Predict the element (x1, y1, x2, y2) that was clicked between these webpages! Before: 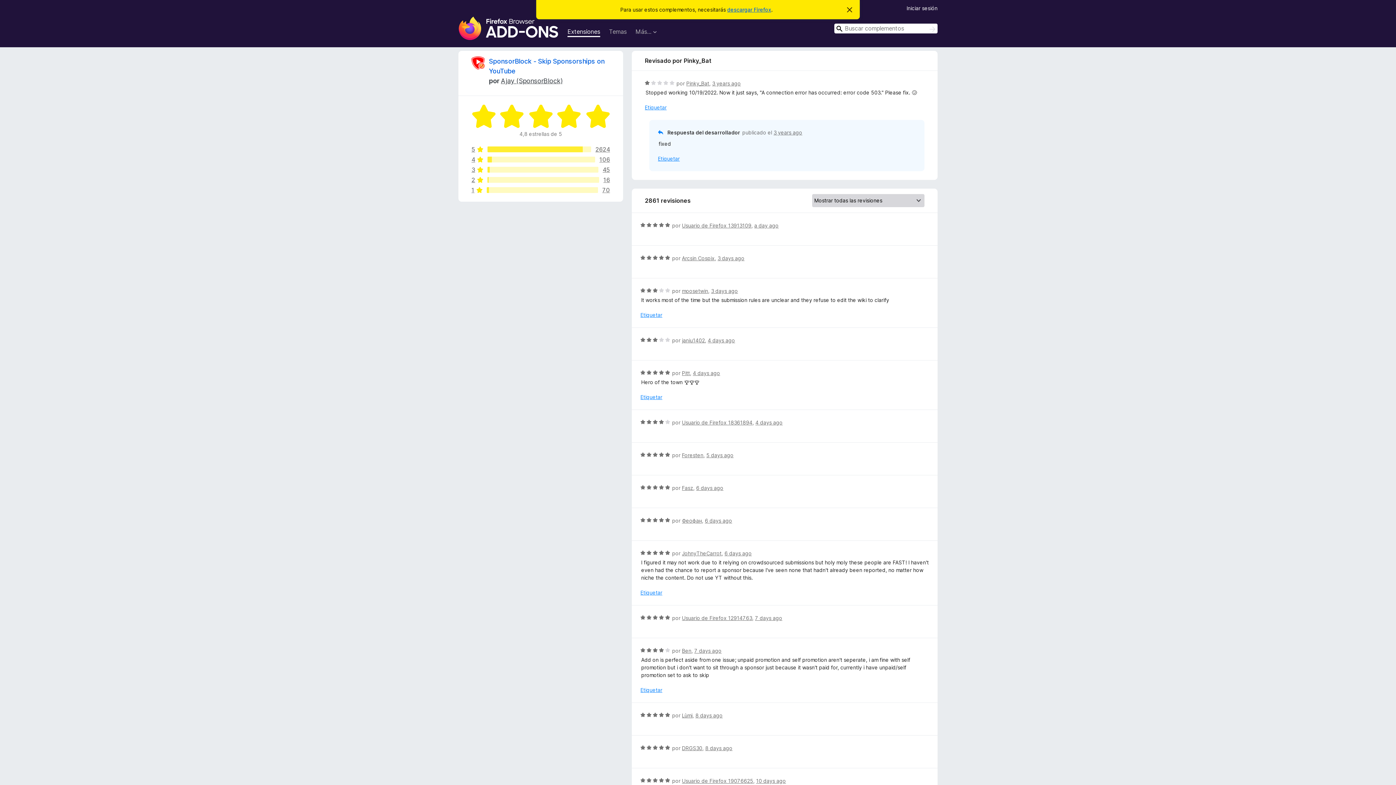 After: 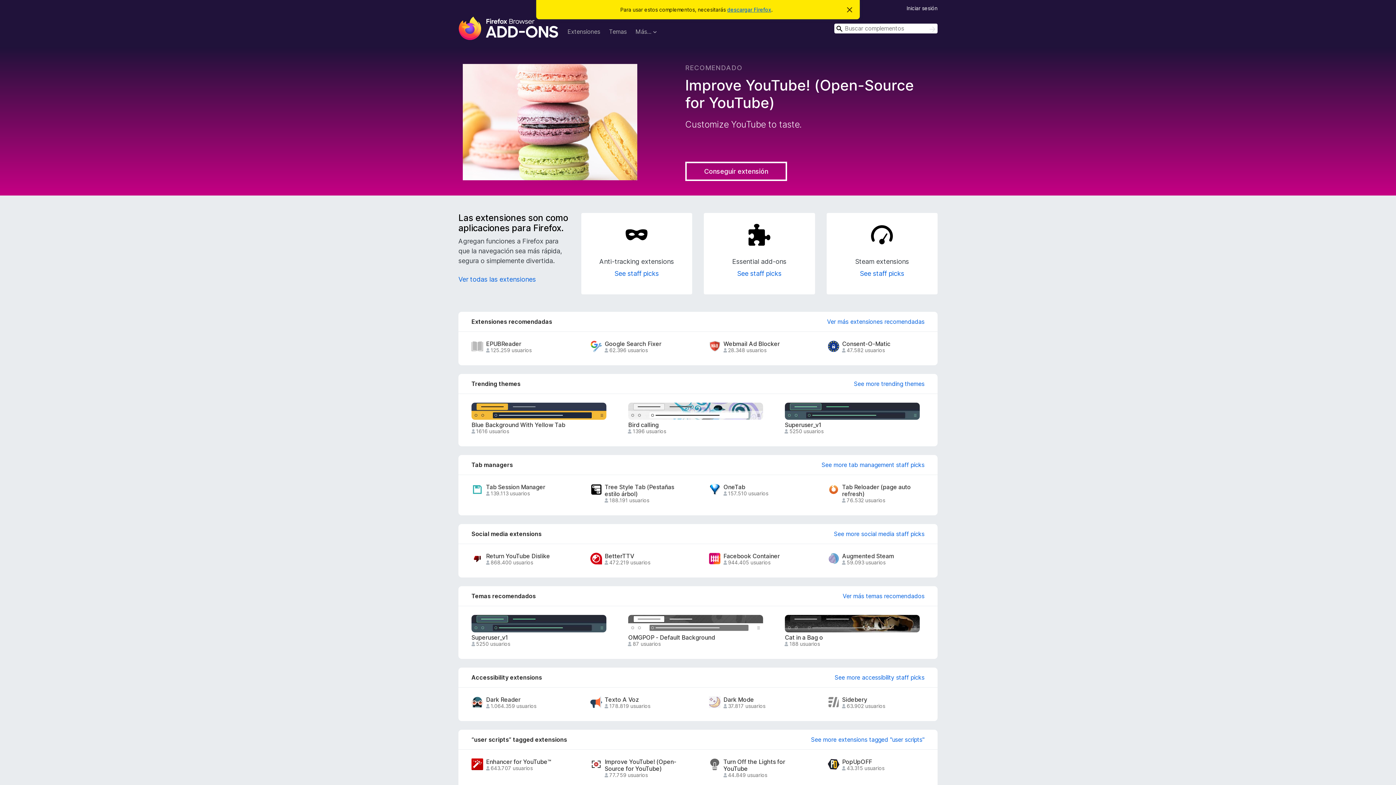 Action: bbox: (458, 16, 558, 40) label: Buscador de complementos para Firefox